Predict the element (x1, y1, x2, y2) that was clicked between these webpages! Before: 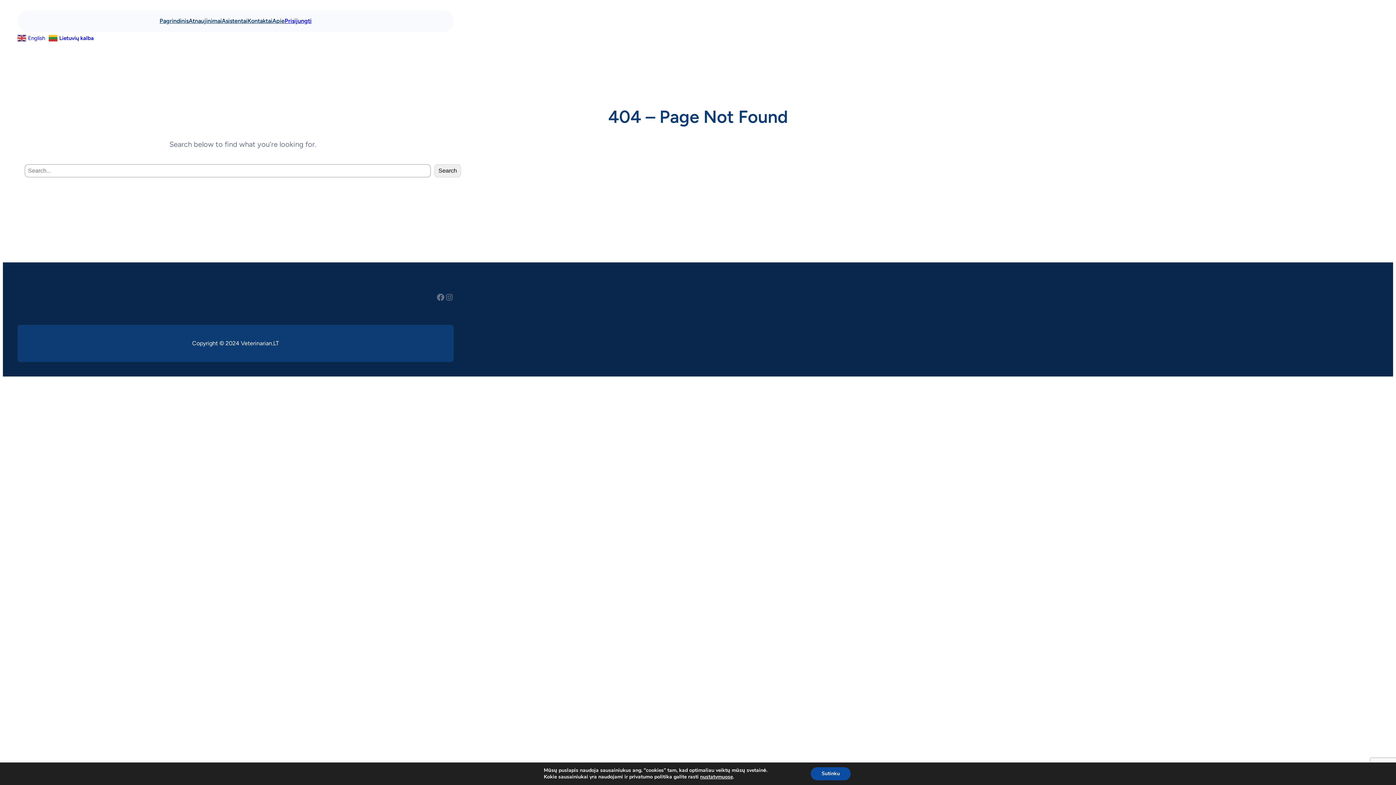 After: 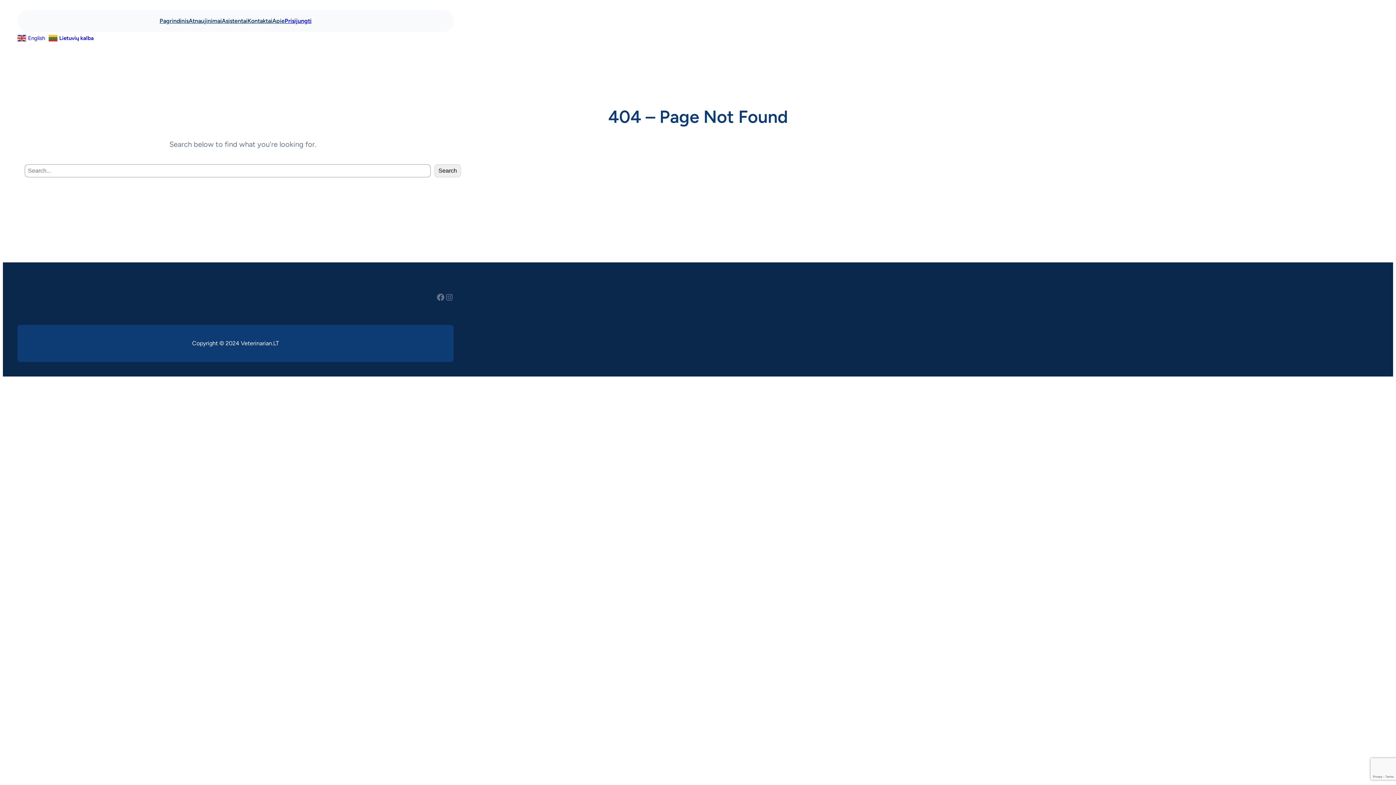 Action: label: Sutinku bbox: (810, 767, 850, 780)